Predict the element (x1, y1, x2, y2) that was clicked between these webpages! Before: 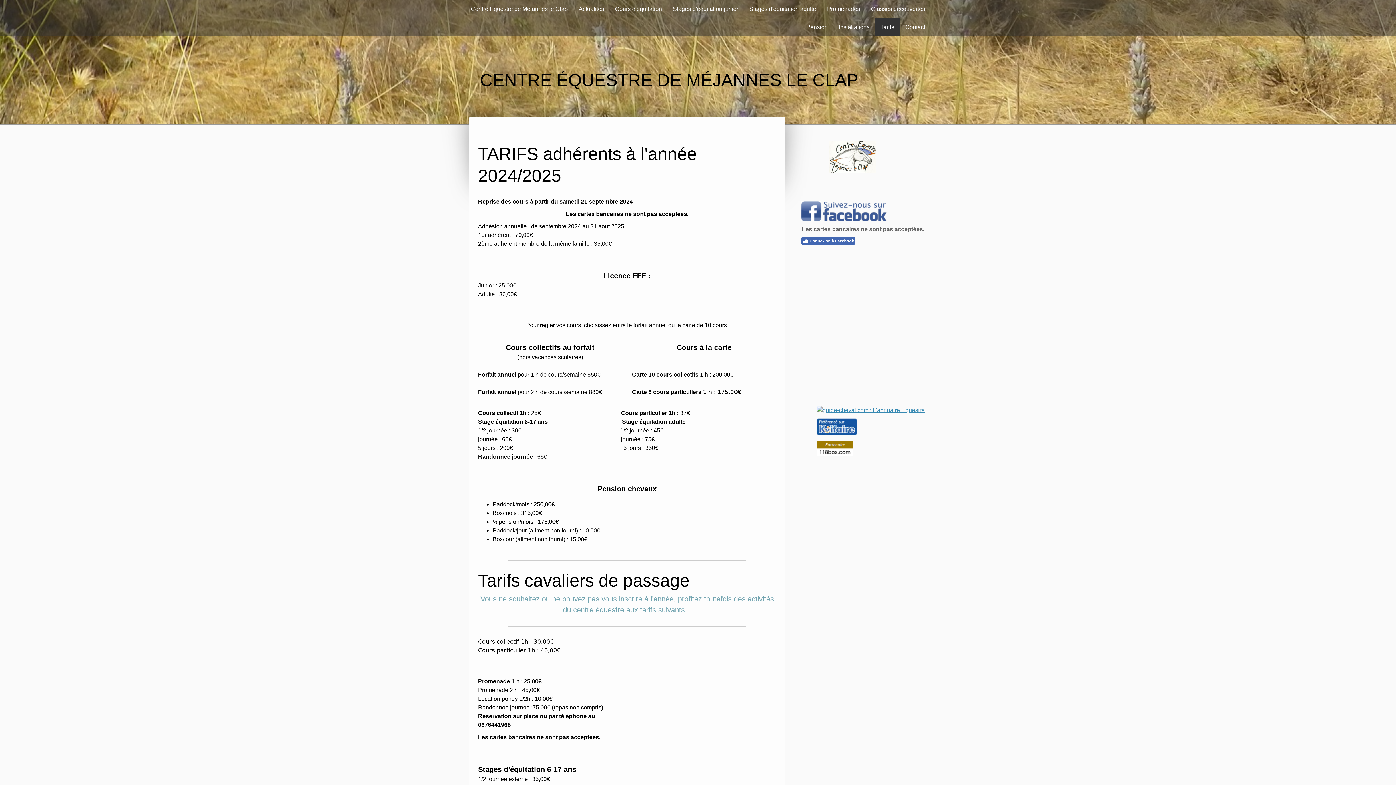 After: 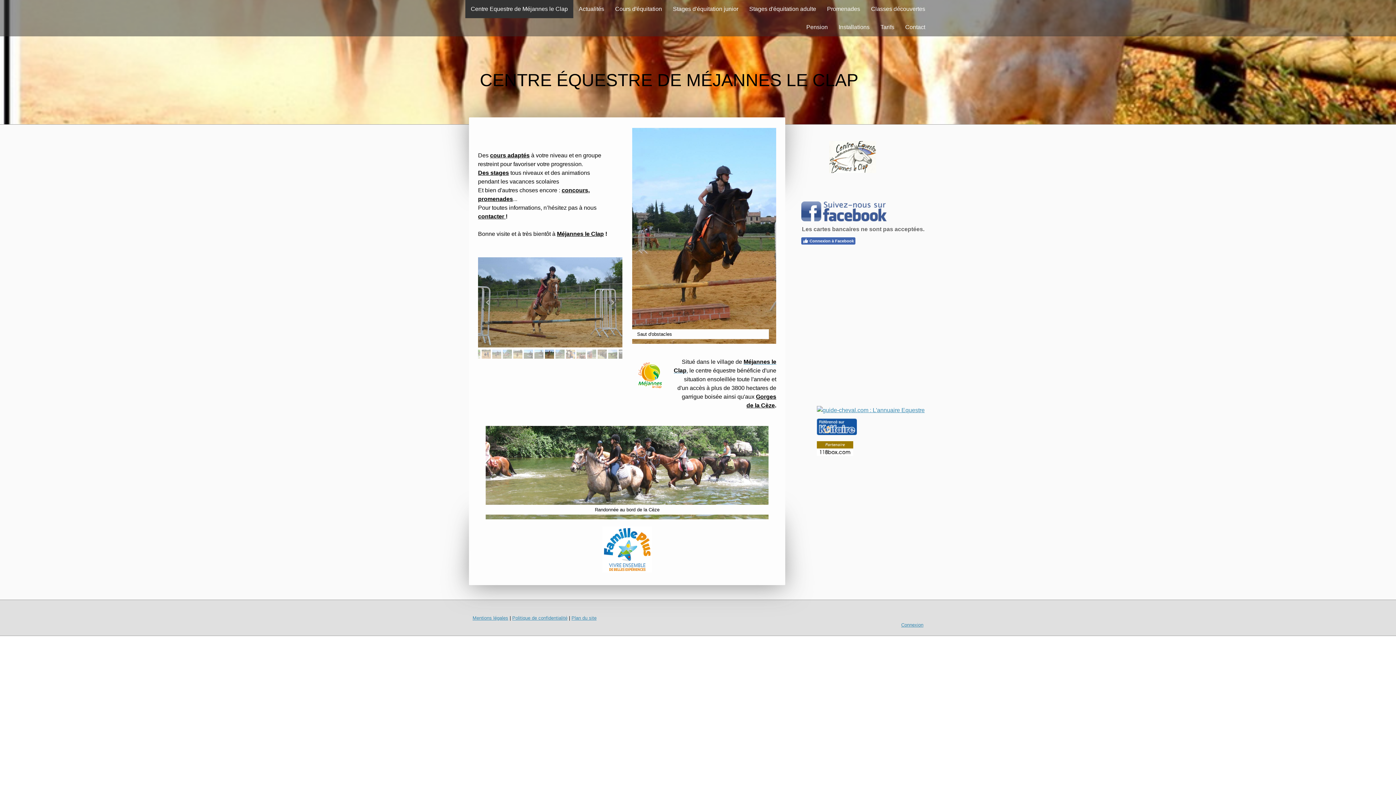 Action: label: CENTRE ÉQUESTRE DE MÉJANNES LE CLAP bbox: (470, 67, 929, 93)